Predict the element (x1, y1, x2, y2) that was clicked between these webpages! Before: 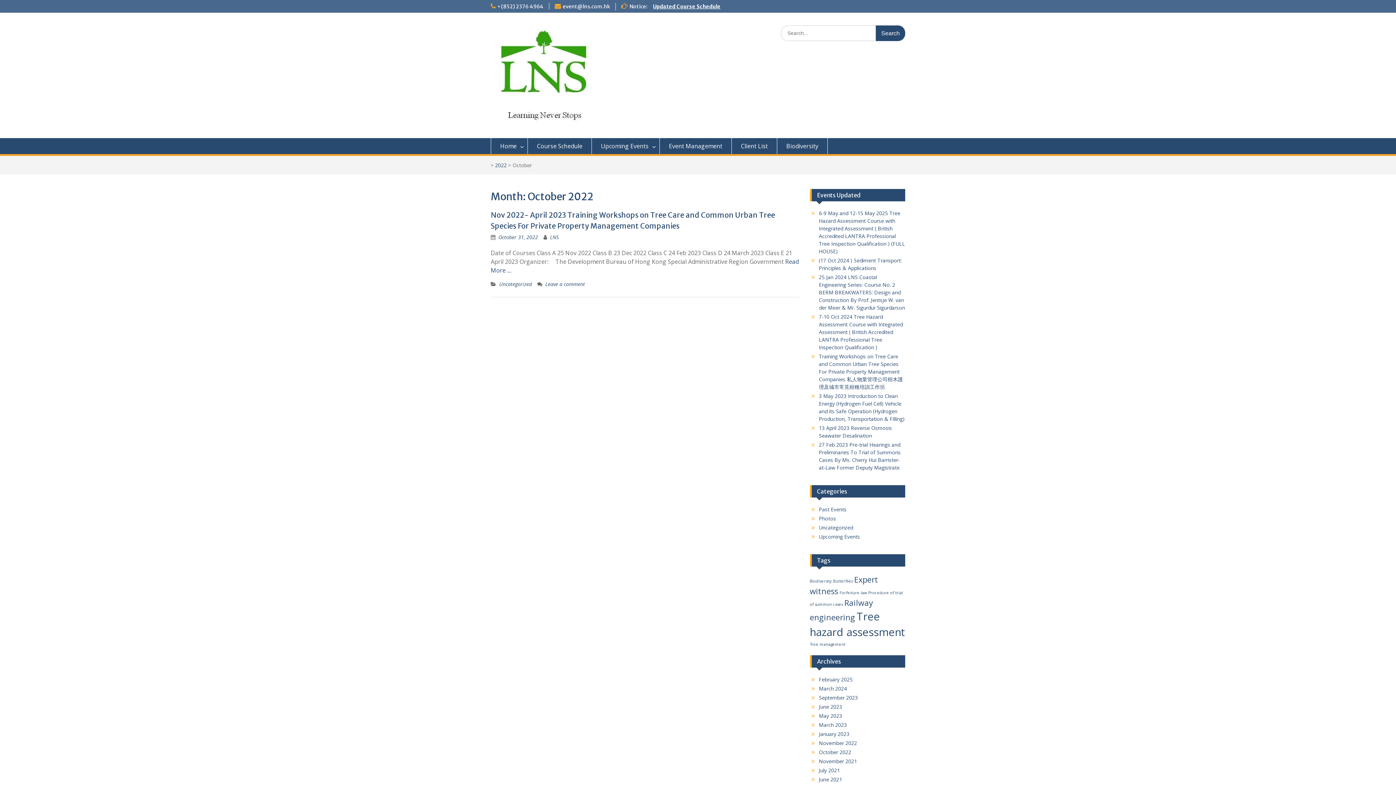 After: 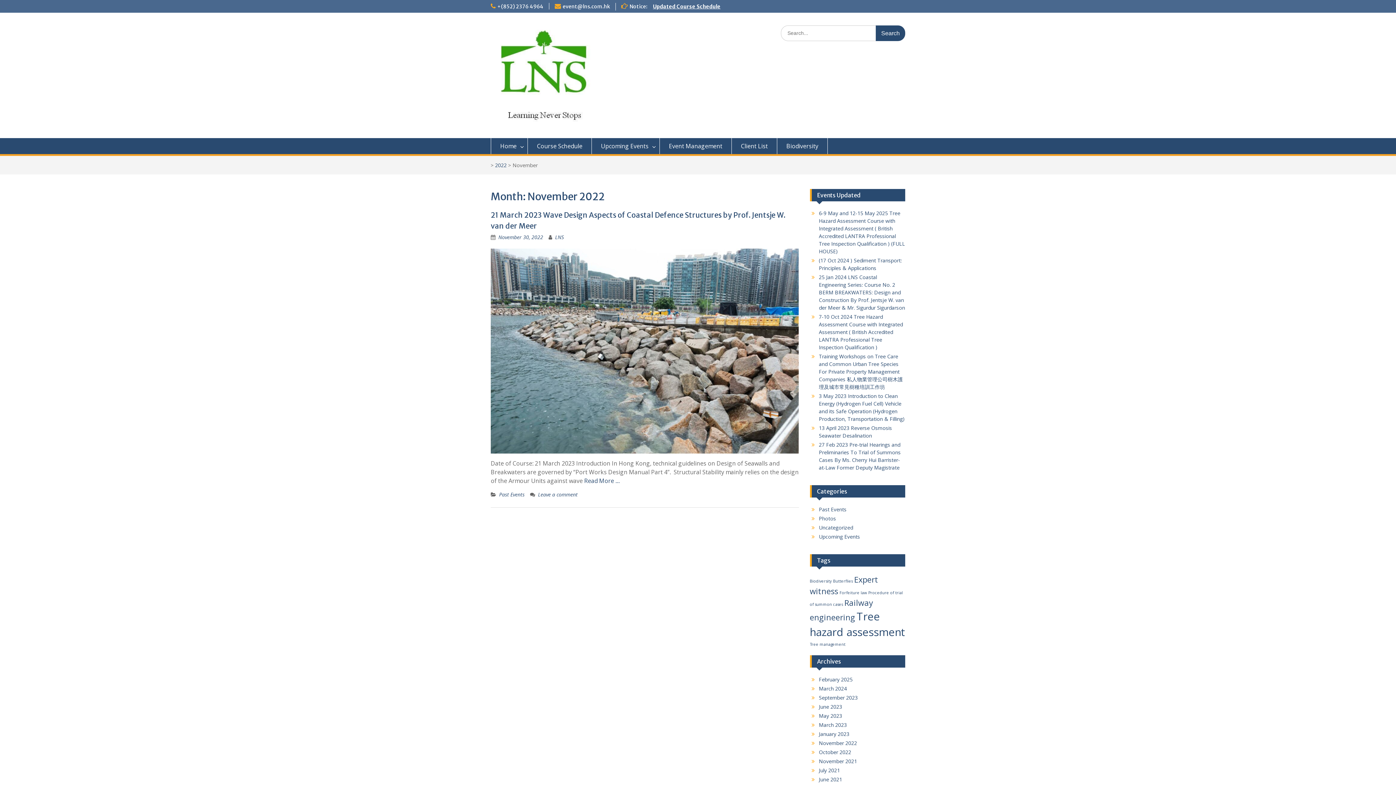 Action: label: November 2022 bbox: (819, 740, 857, 746)